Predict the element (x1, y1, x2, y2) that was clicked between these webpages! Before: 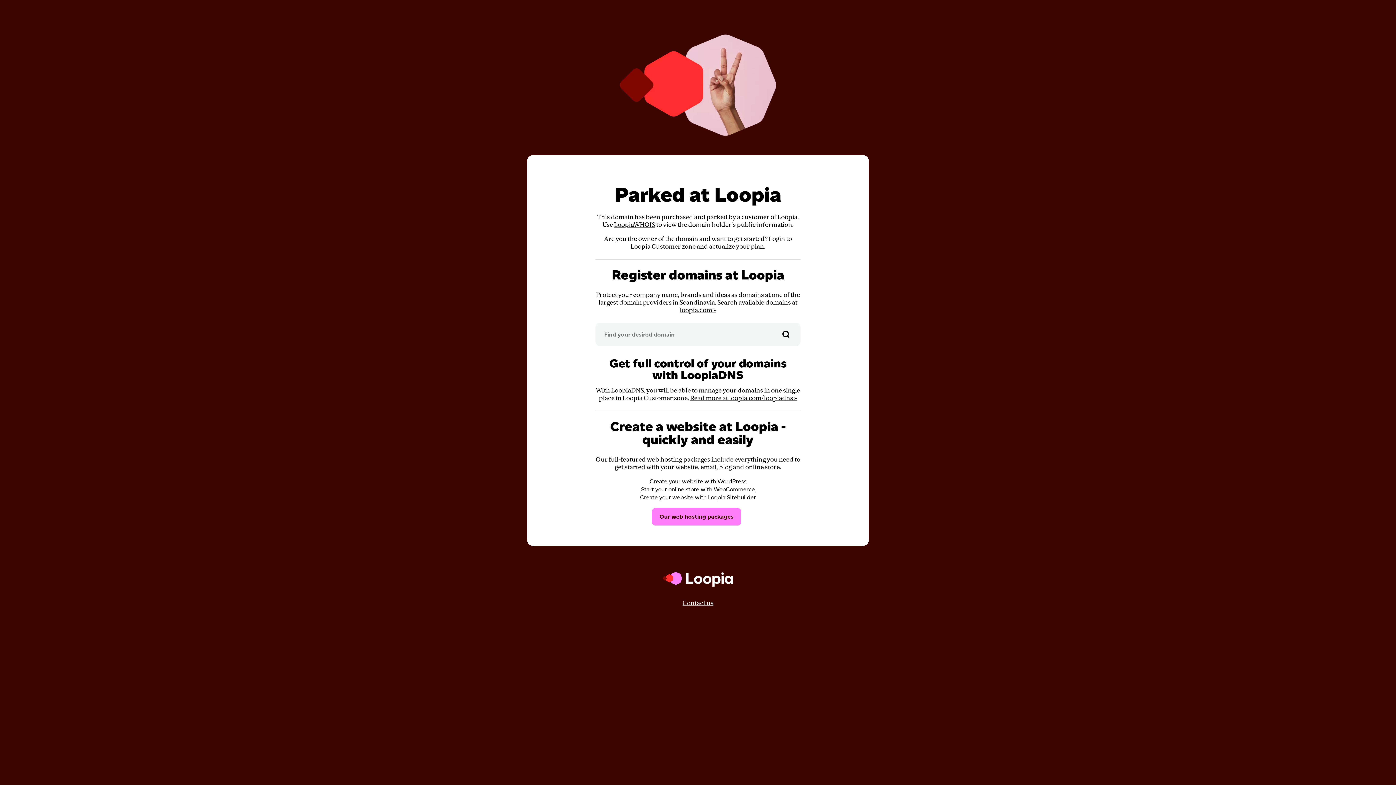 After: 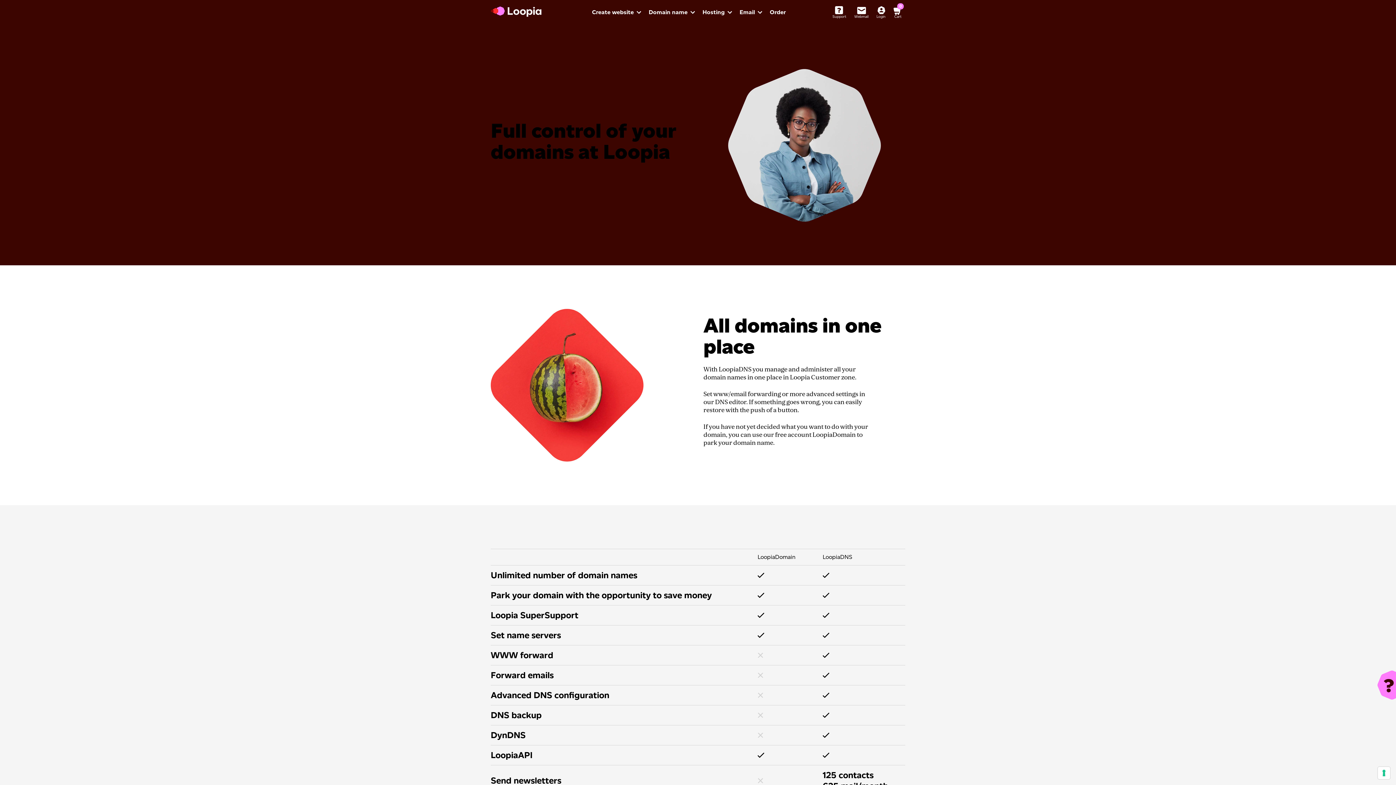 Action: bbox: (690, 394, 797, 402) label: Read more at loopia.com/loopiadns »